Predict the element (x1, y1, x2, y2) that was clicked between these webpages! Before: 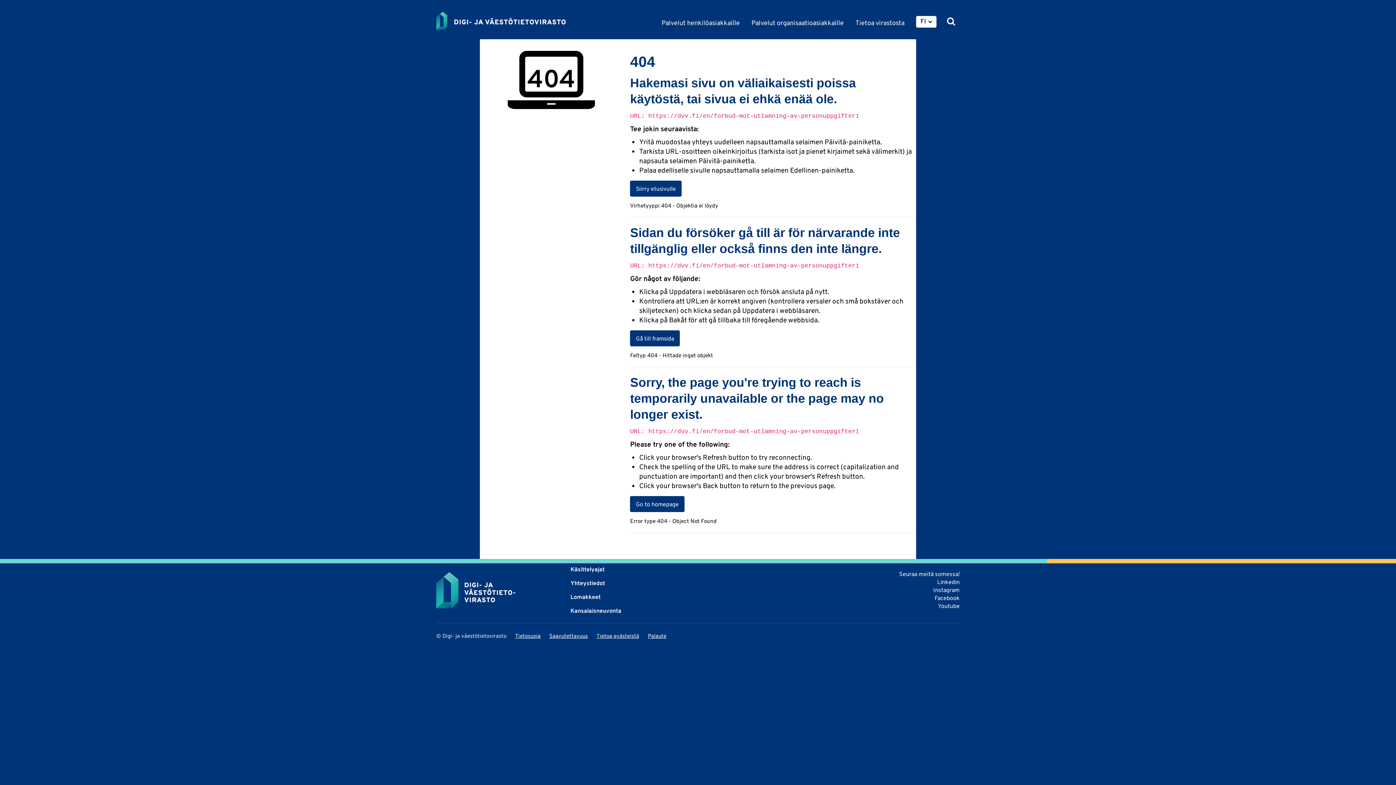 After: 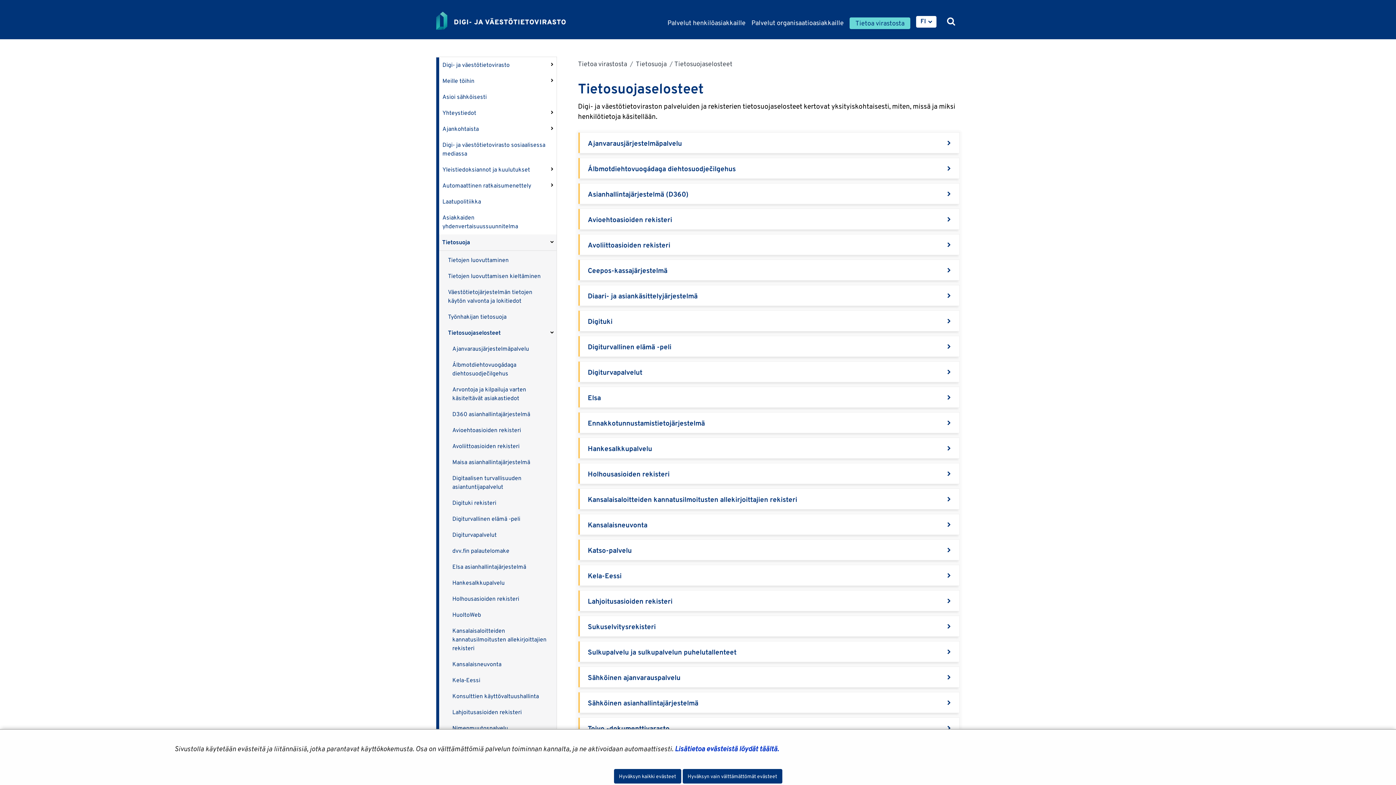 Action: bbox: (515, 632, 540, 640) label: Tietosuoja